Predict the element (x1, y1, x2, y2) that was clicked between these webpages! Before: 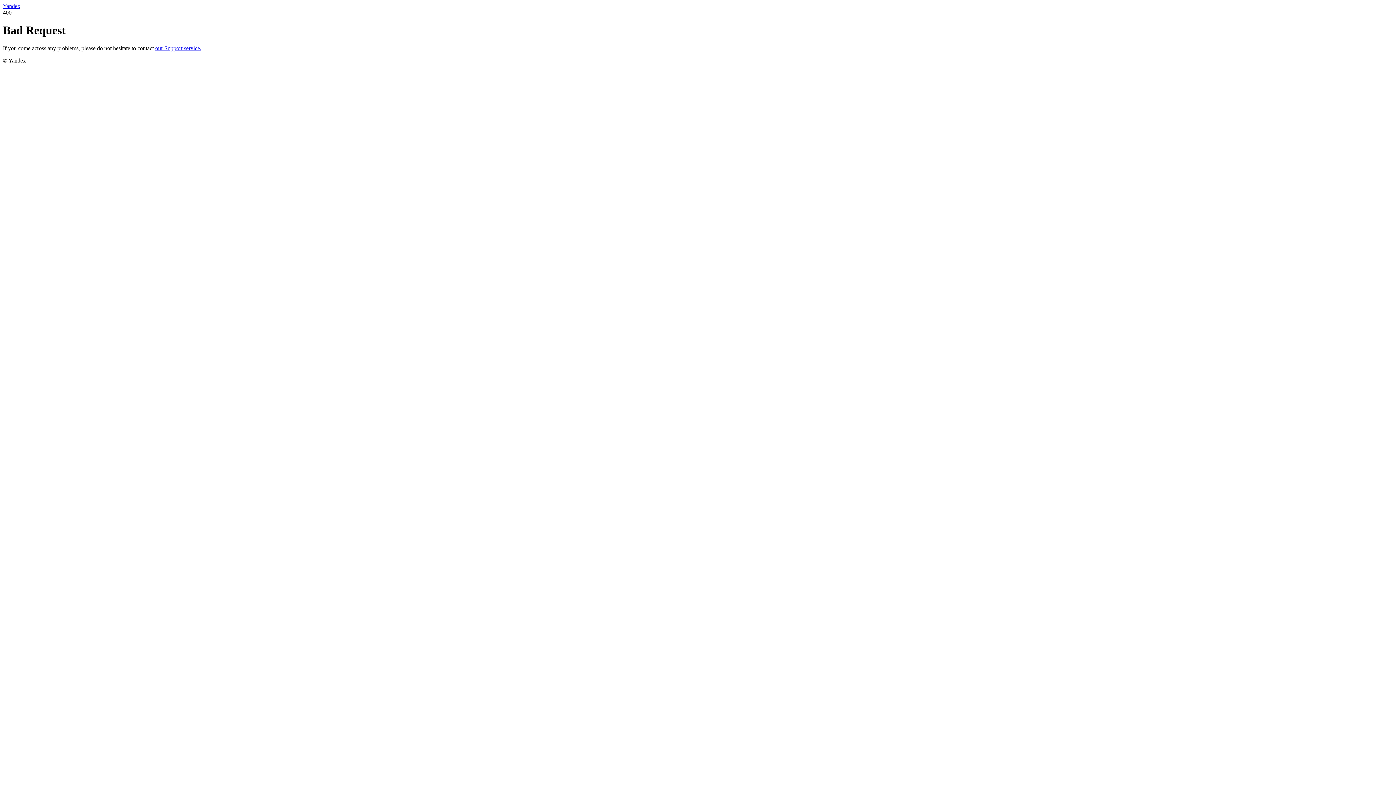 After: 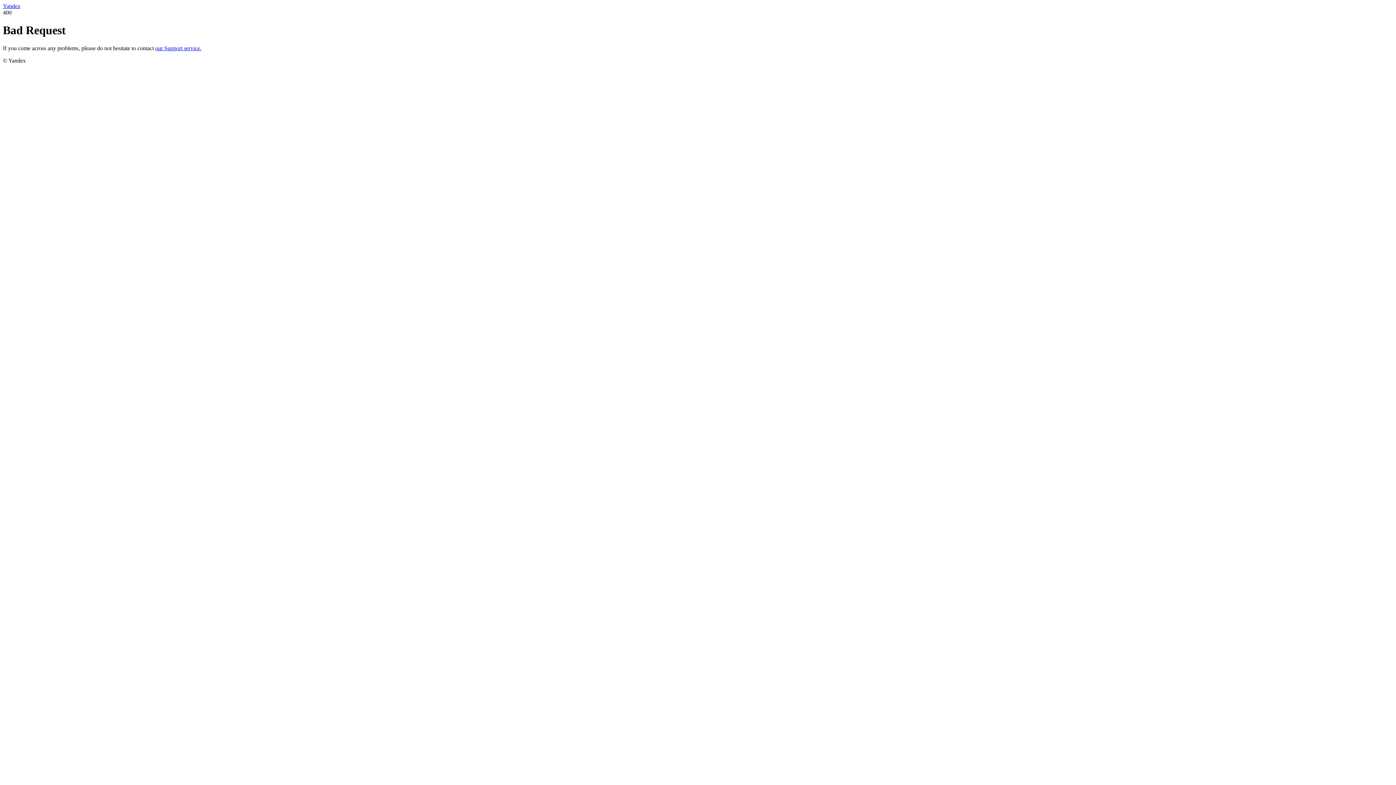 Action: label: our Support service. bbox: (155, 45, 201, 51)